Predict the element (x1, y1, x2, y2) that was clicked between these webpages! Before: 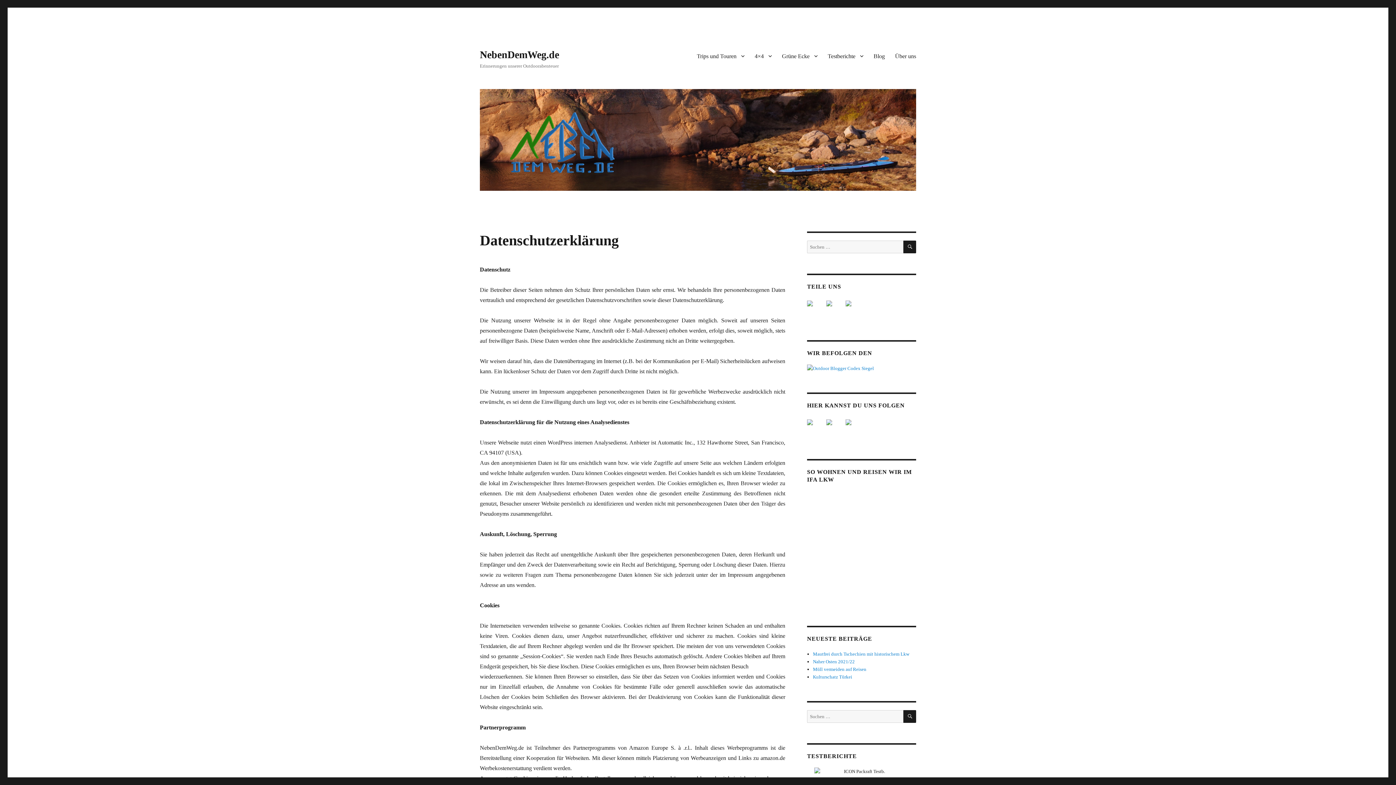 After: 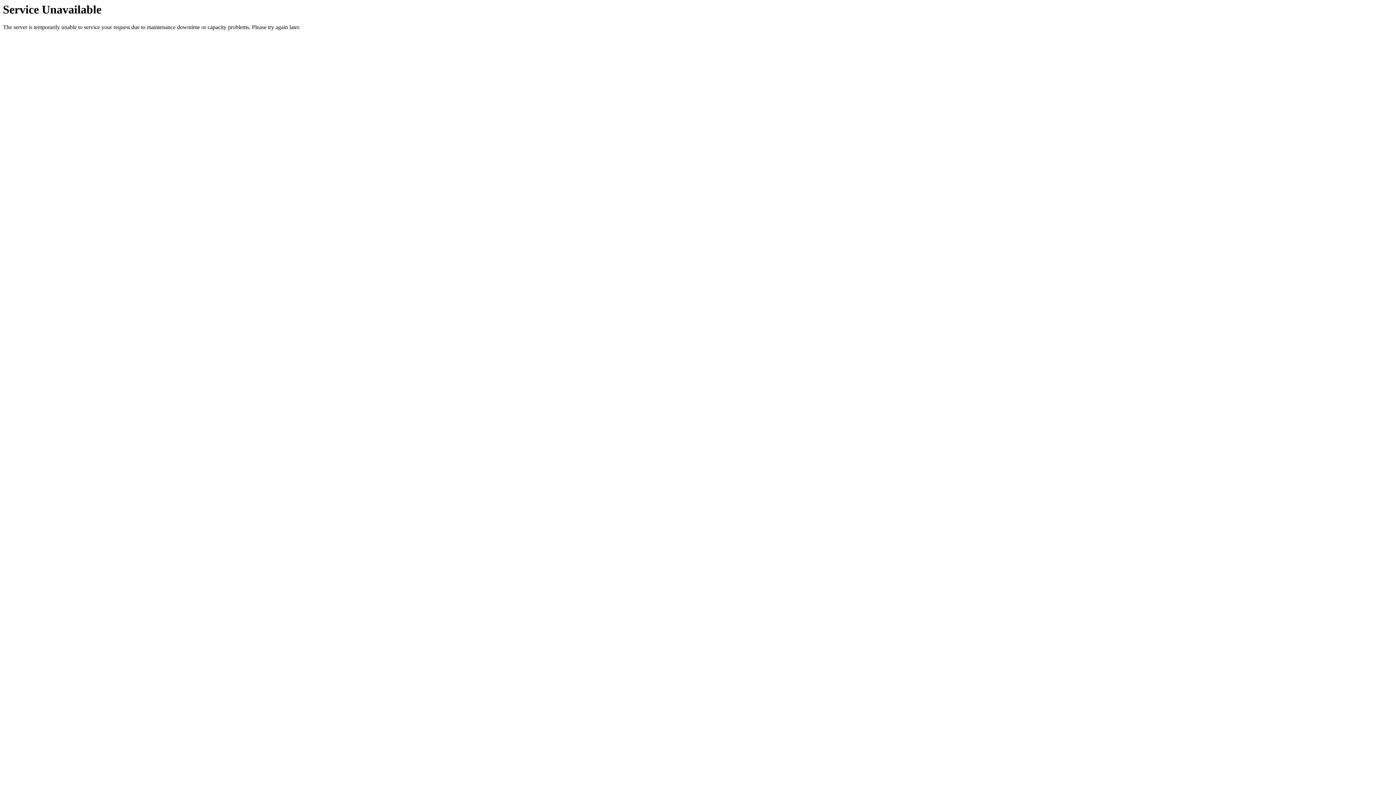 Action: bbox: (480, 49, 559, 60) label: NebenDemWeg.de